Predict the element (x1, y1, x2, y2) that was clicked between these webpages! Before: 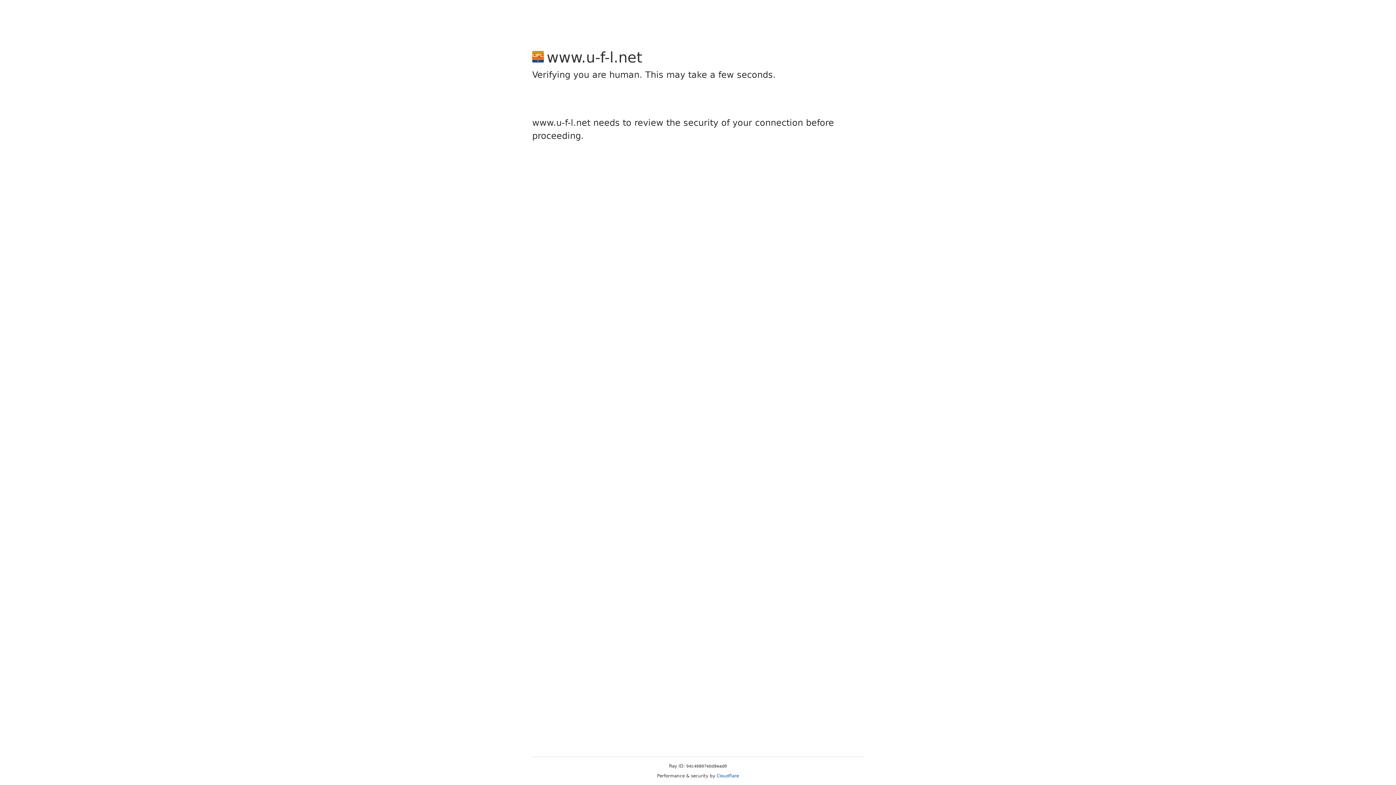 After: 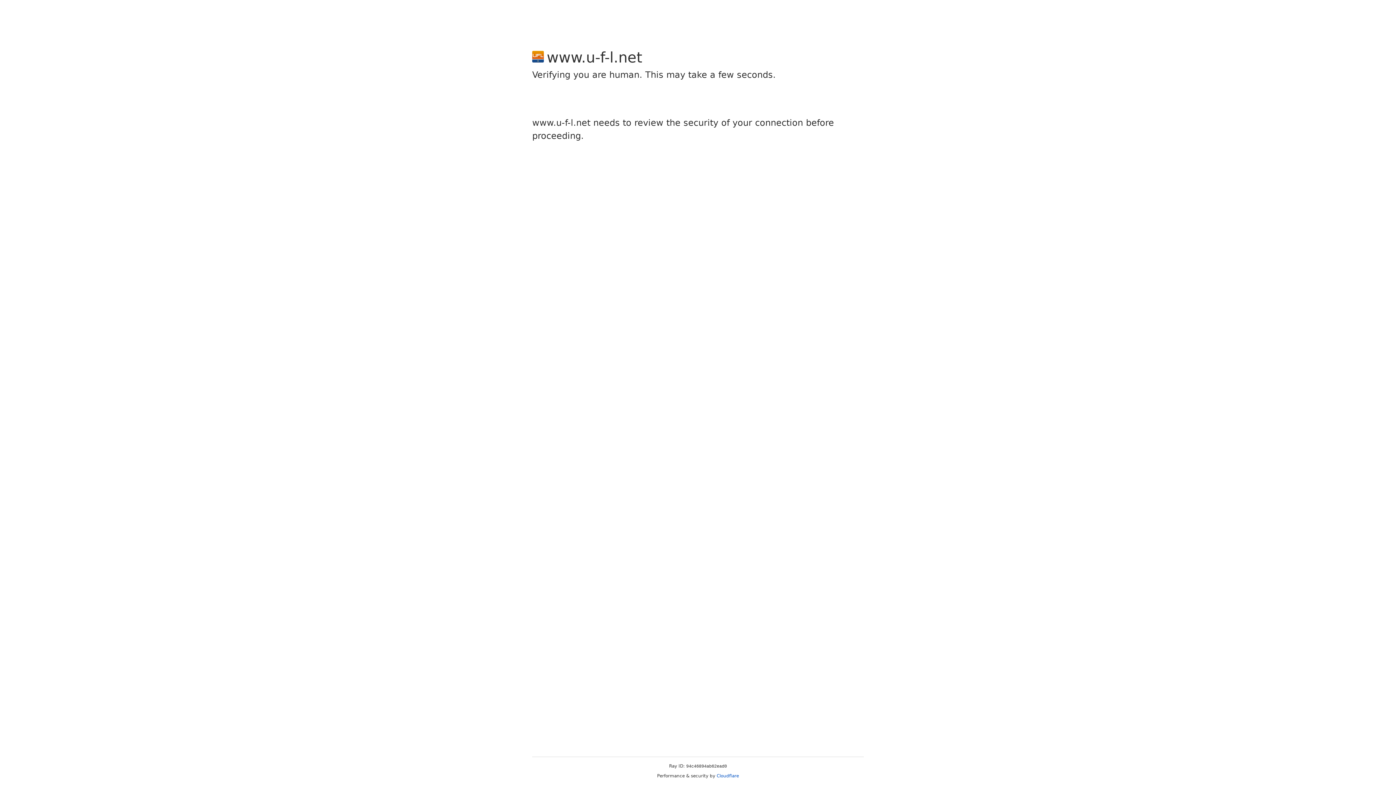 Action: label: Cloudflare bbox: (716, 773, 739, 778)